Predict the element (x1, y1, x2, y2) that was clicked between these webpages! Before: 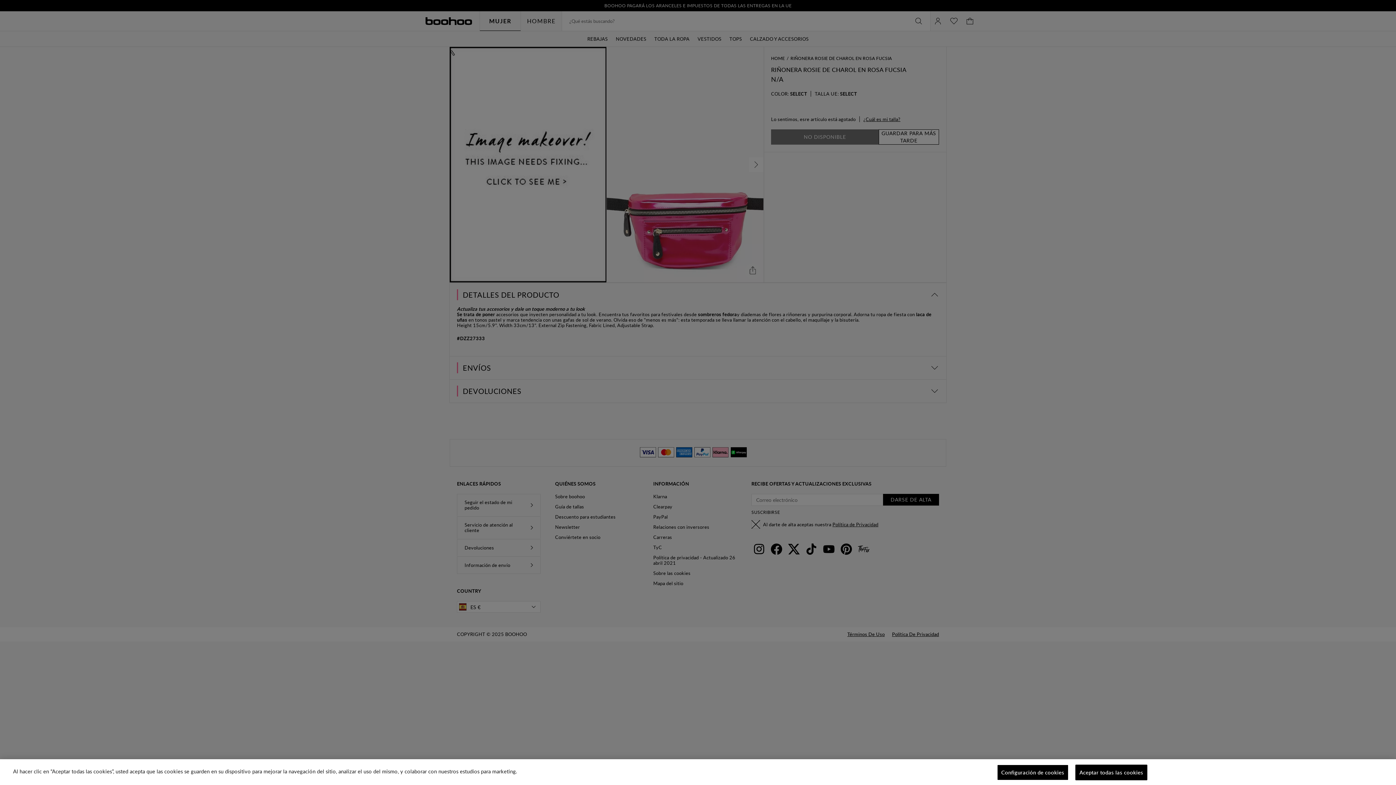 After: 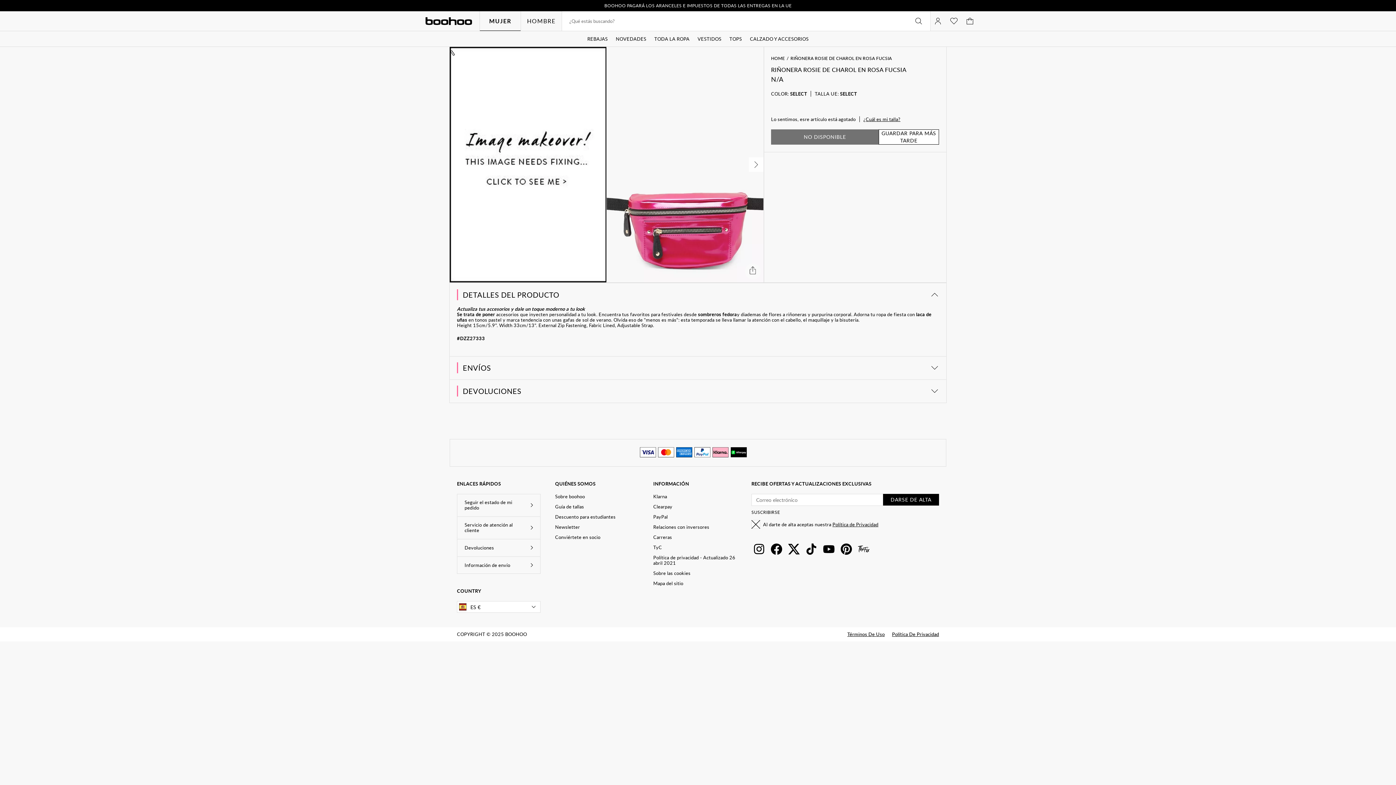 Action: label: Aceptar todas las cookies bbox: (1075, 765, 1147, 780)